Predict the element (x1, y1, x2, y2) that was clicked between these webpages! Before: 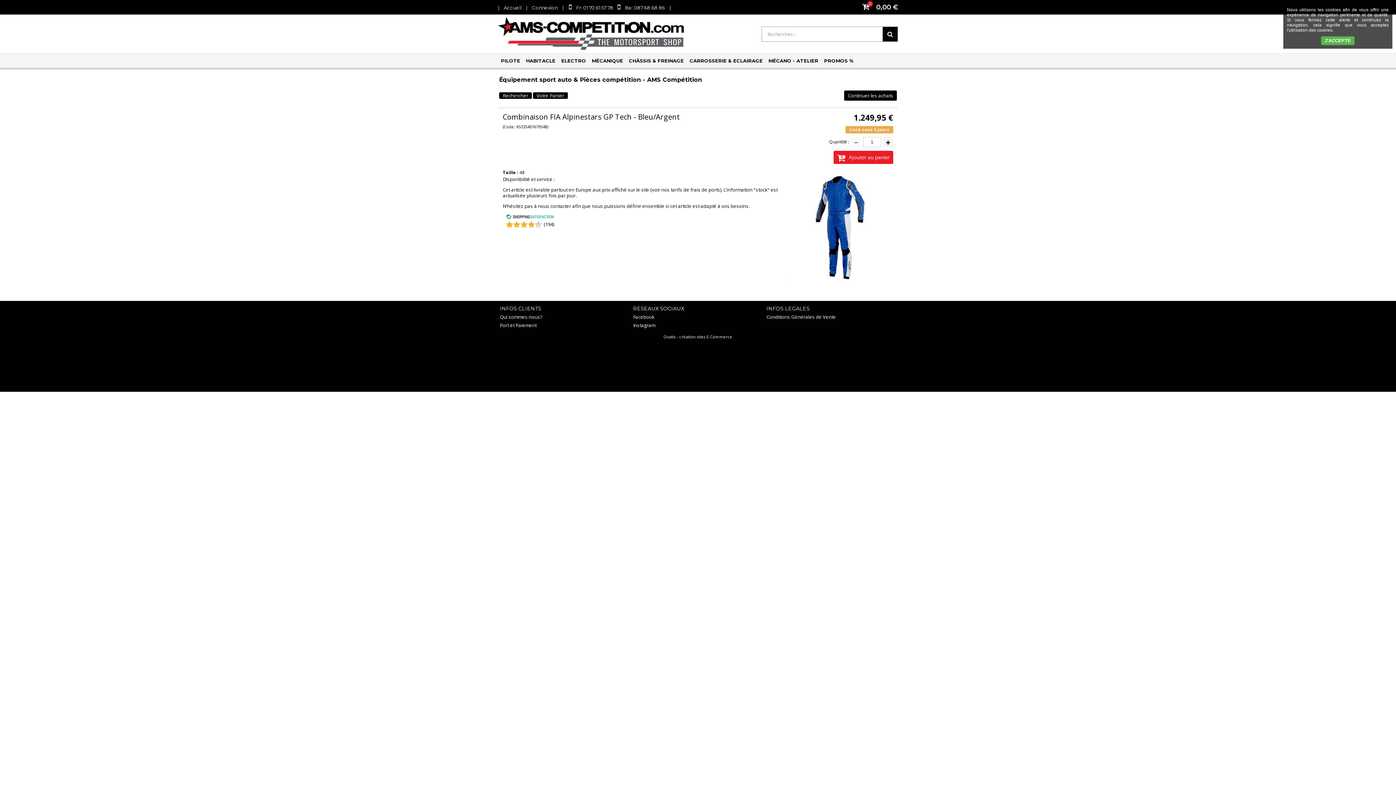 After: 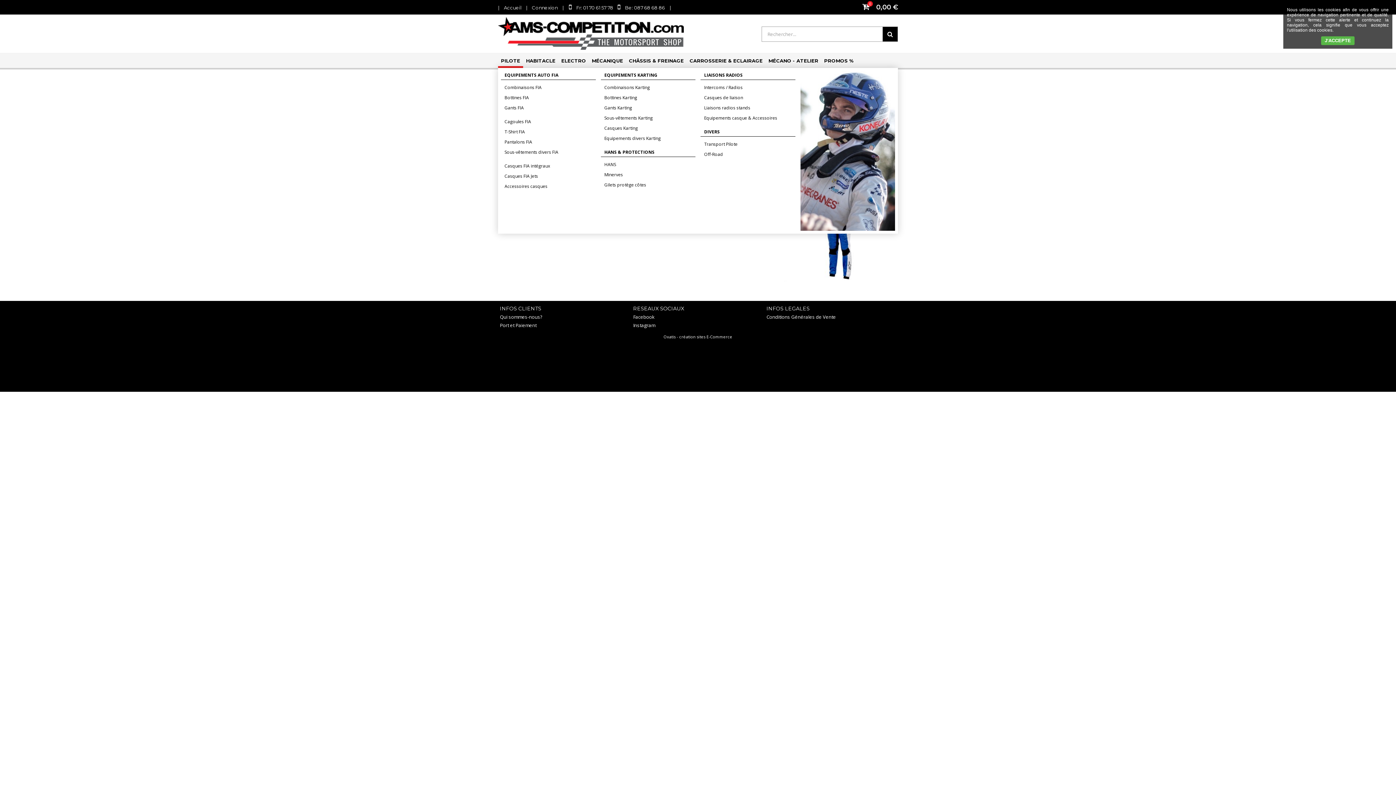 Action: bbox: (498, 53, 523, 68) label: PILOTE